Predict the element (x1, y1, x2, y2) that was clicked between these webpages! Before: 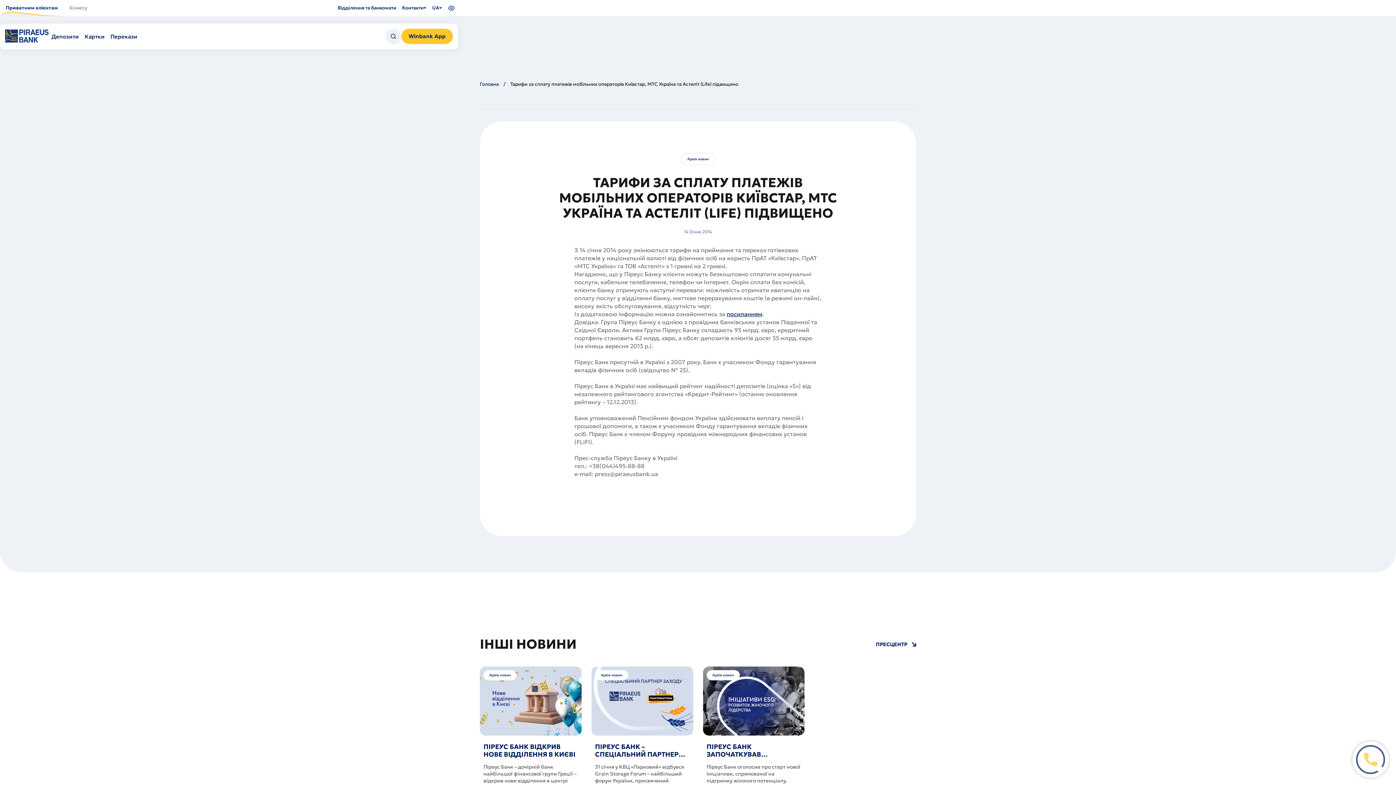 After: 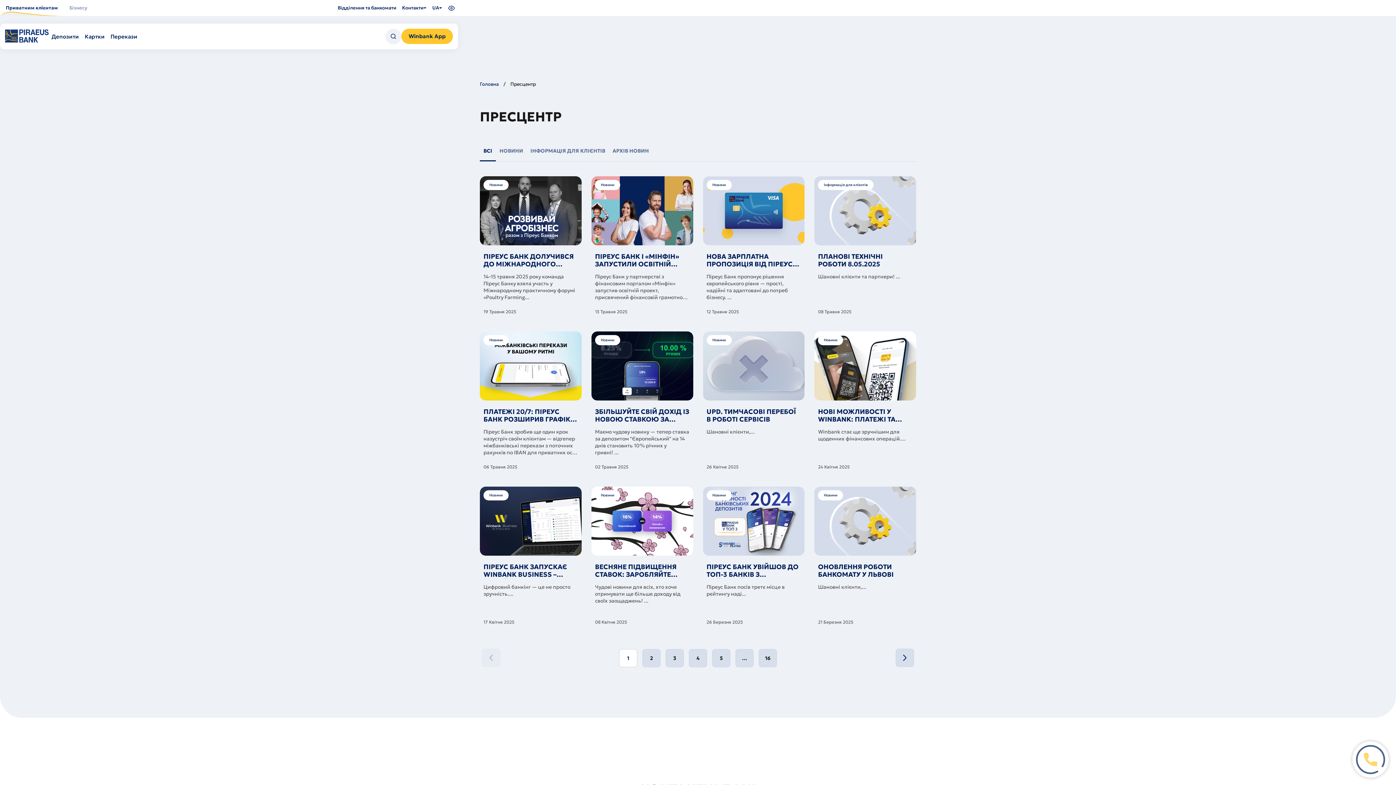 Action: label: ПРЕСЦЕНТР bbox: (876, 641, 916, 647)